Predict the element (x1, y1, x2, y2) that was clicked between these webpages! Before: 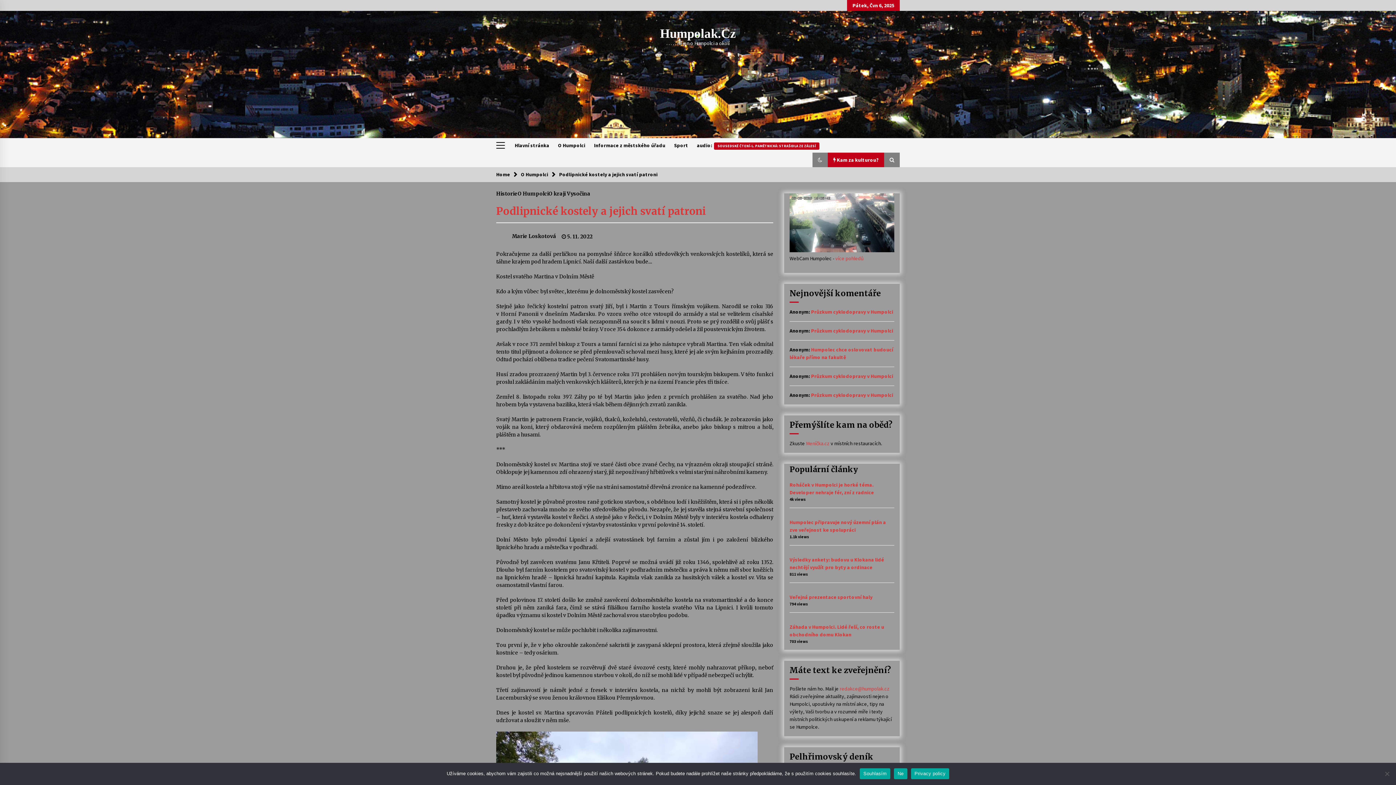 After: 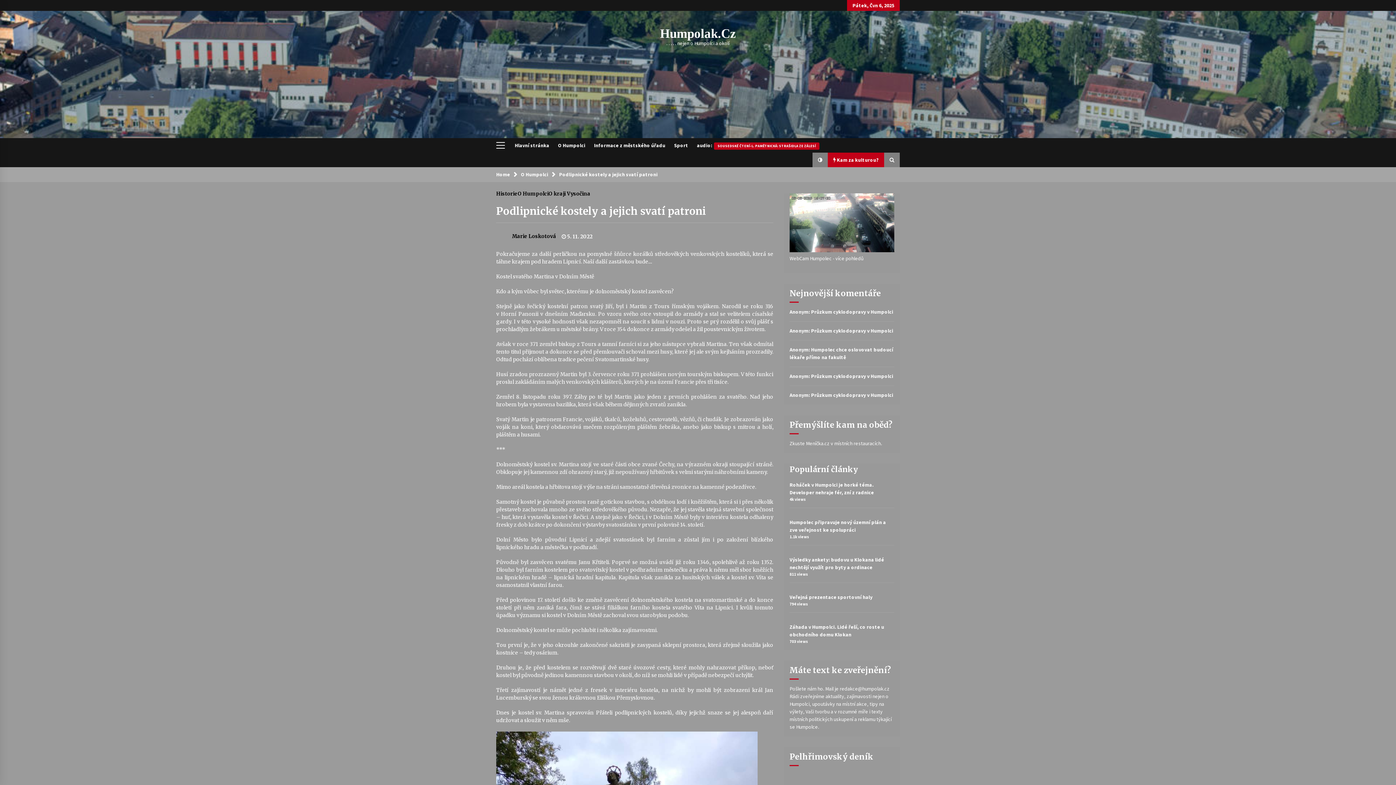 Action: bbox: (812, 152, 828, 167)